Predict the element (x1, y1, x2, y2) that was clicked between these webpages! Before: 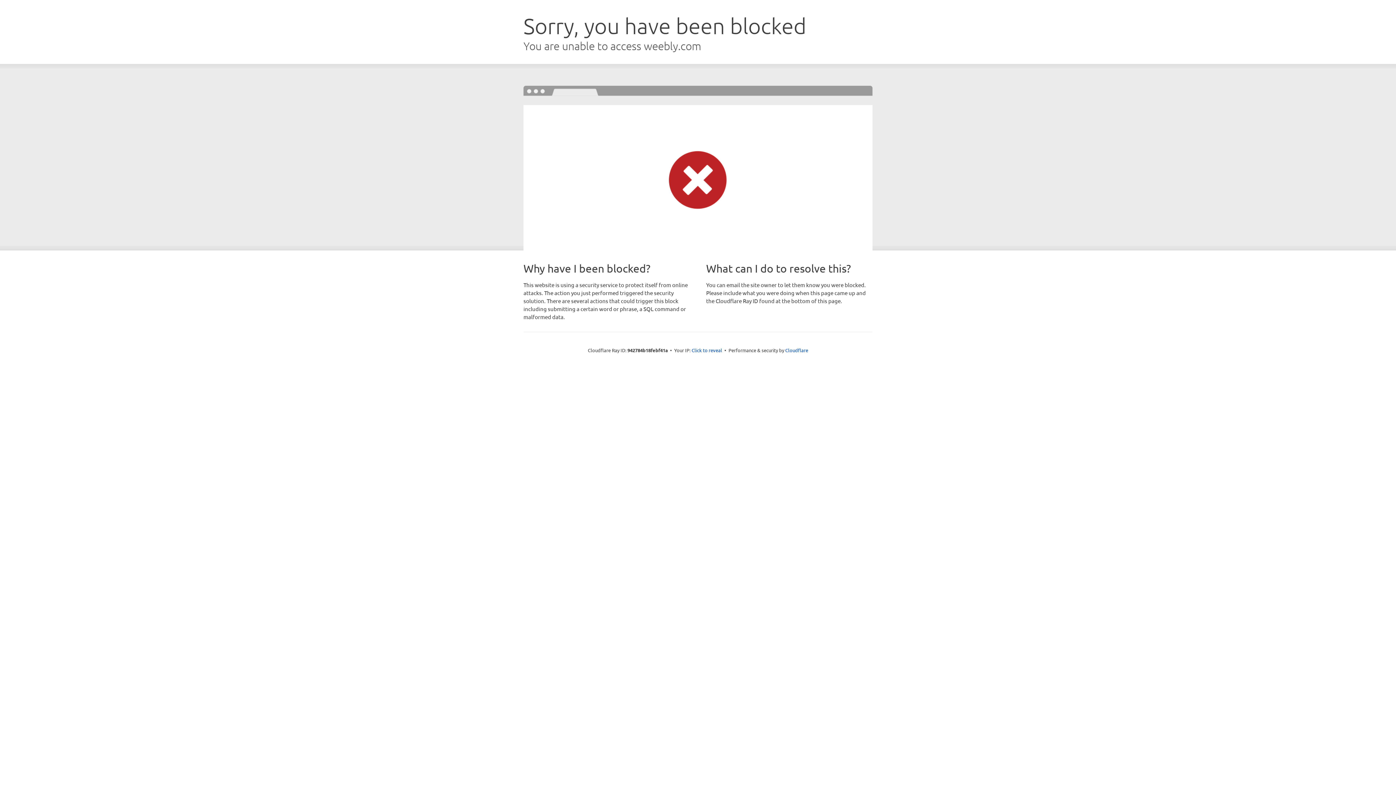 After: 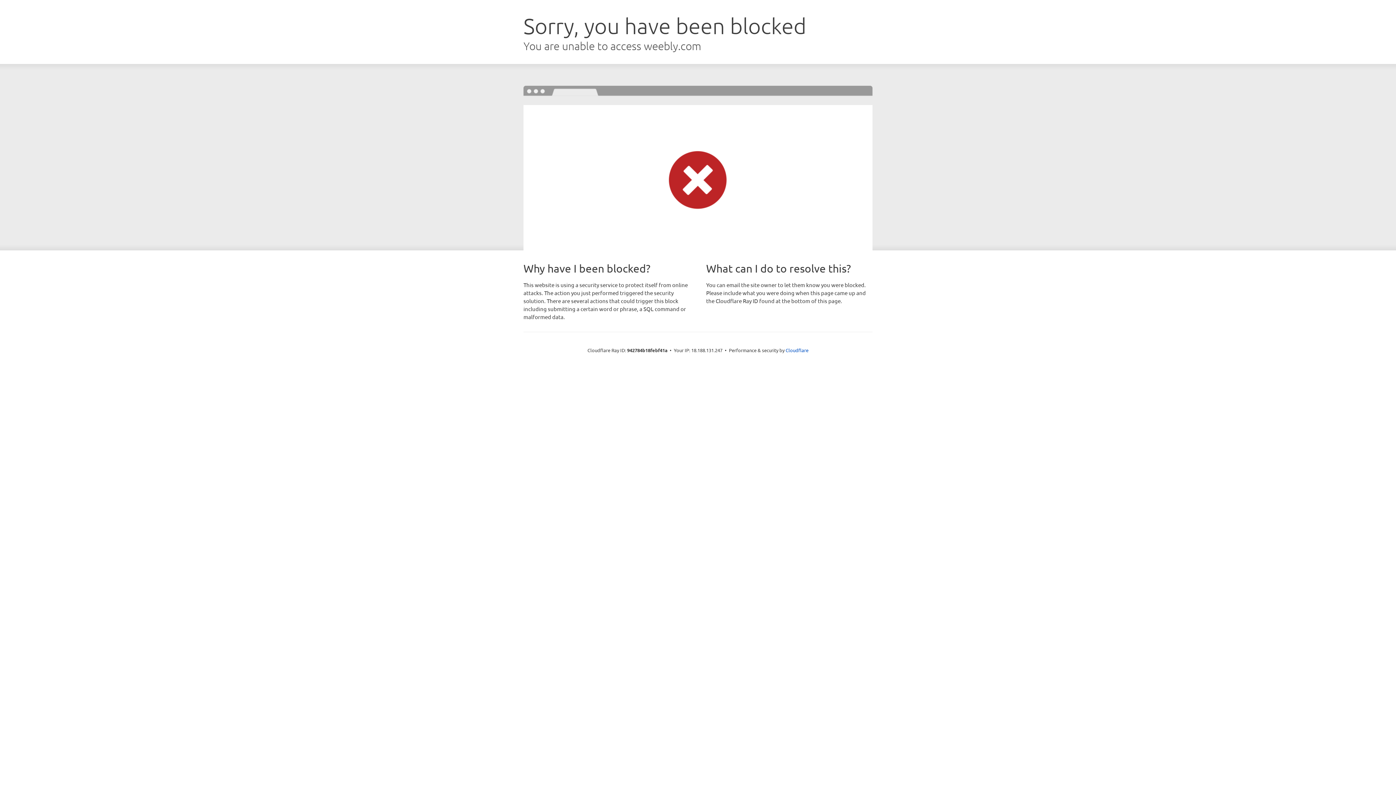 Action: bbox: (691, 346, 722, 353) label: Click to reveal